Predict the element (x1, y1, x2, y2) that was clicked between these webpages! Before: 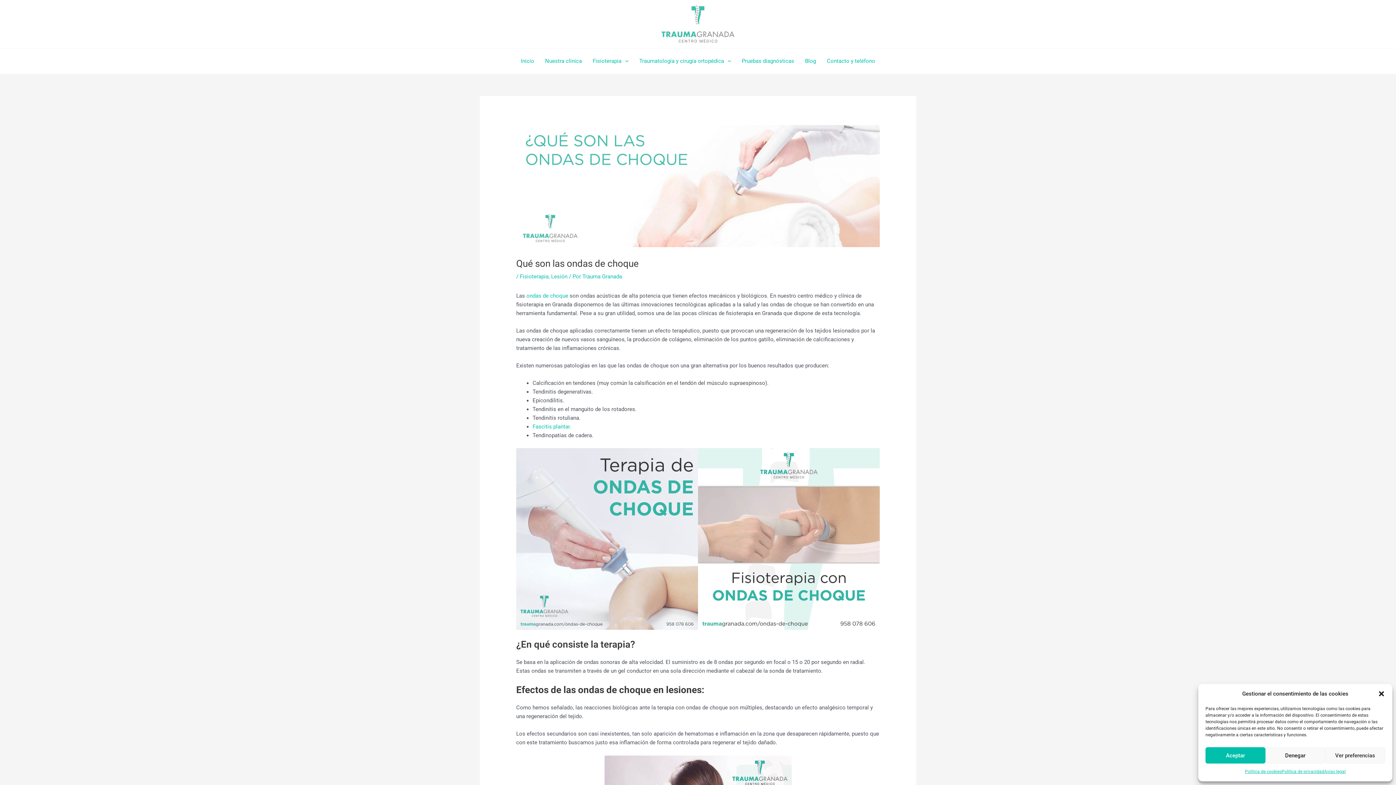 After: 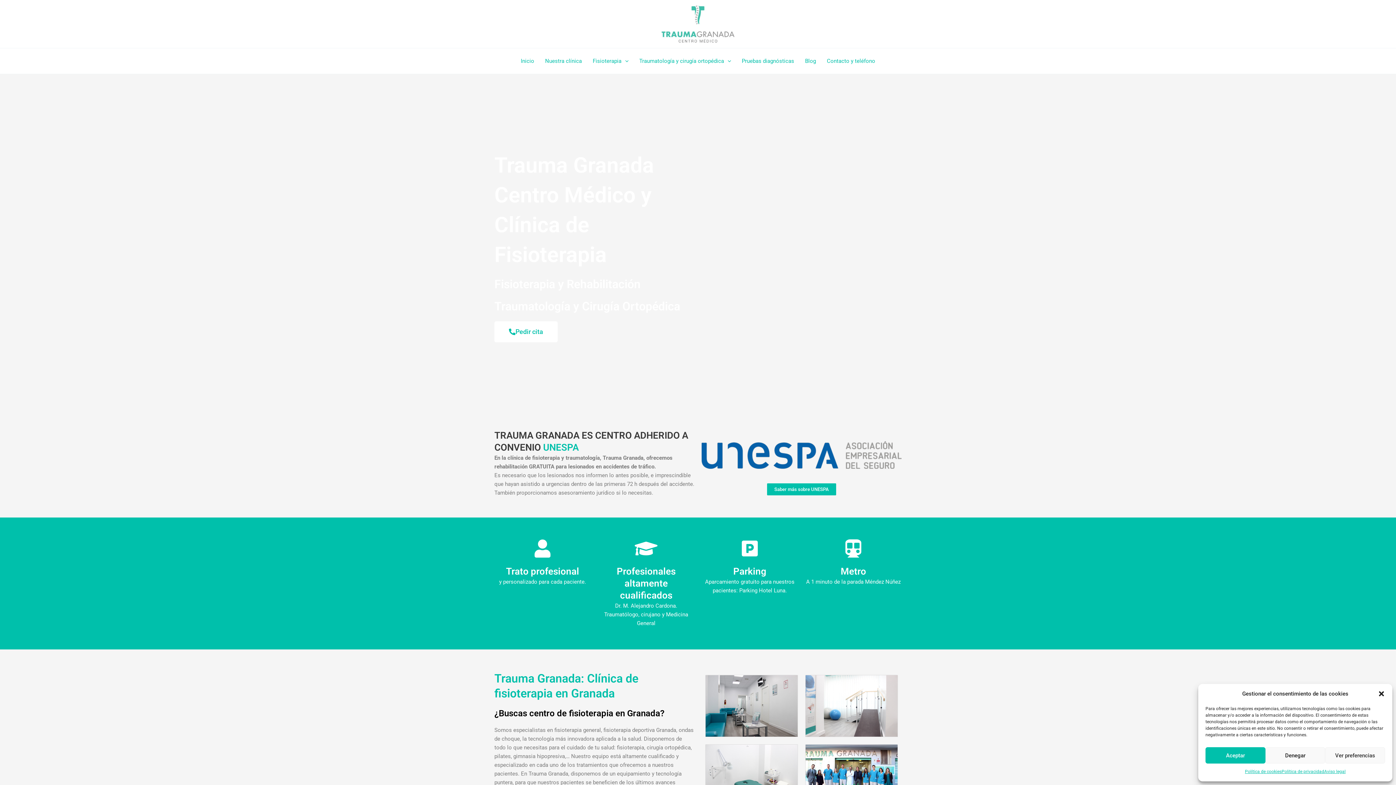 Action: bbox: (661, 20, 734, 26)